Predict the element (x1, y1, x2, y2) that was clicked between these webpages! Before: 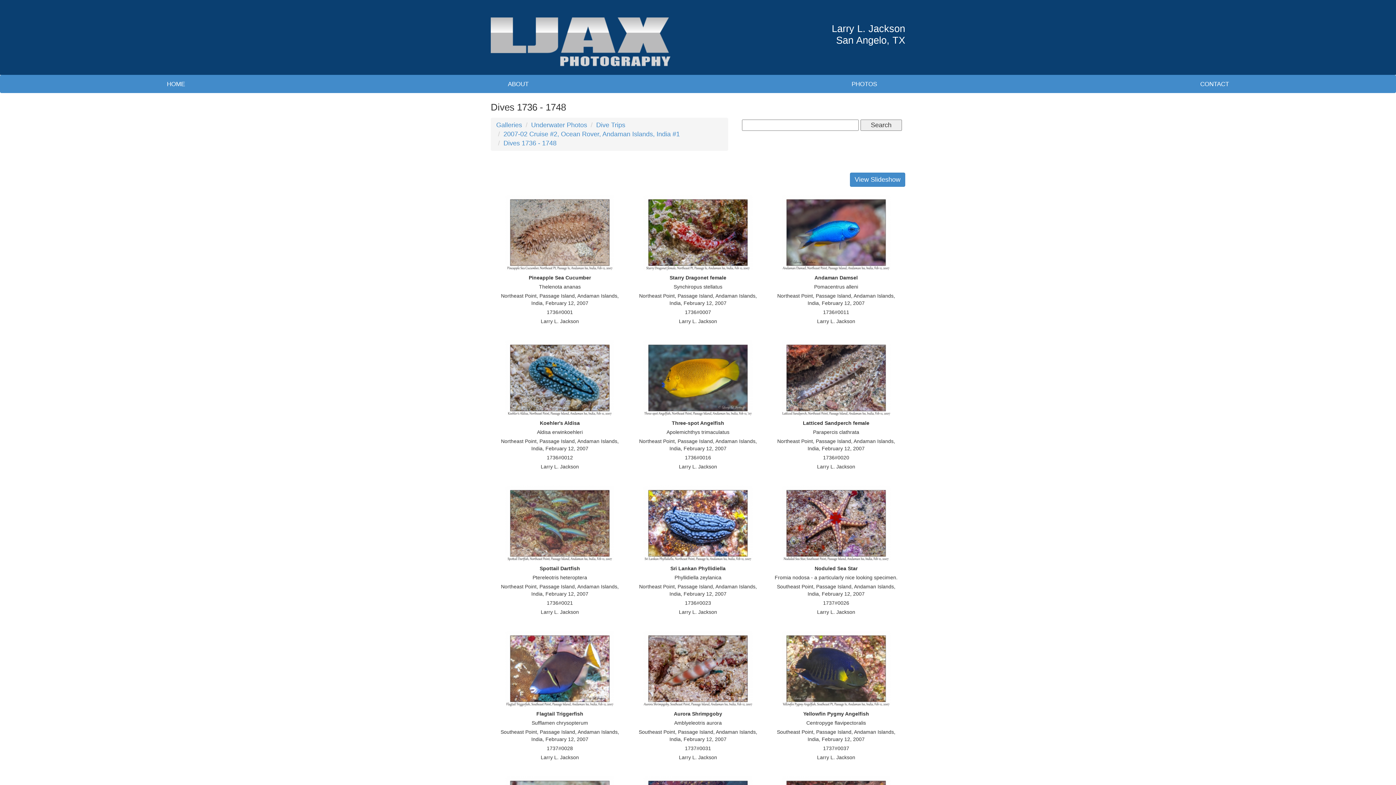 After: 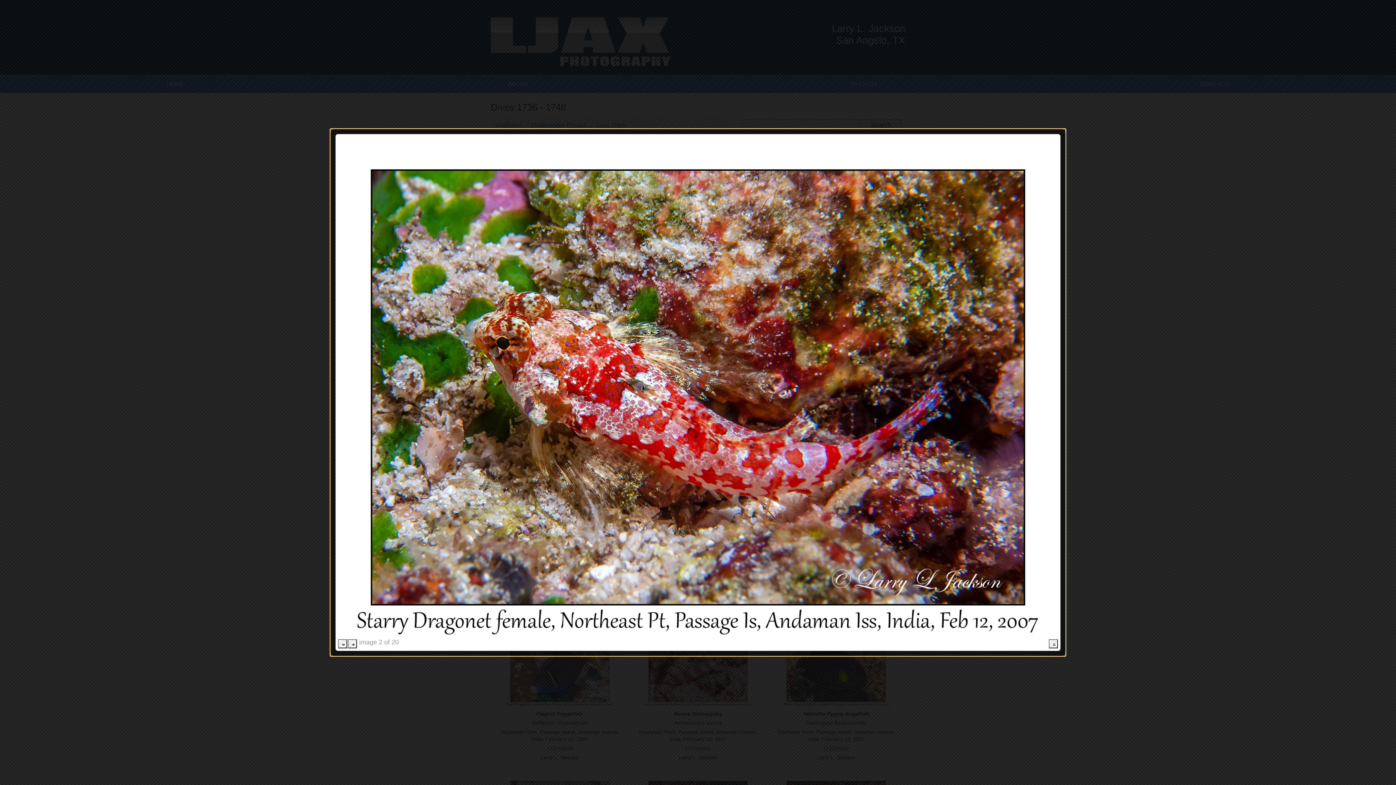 Action: bbox: (643, 229, 753, 235)